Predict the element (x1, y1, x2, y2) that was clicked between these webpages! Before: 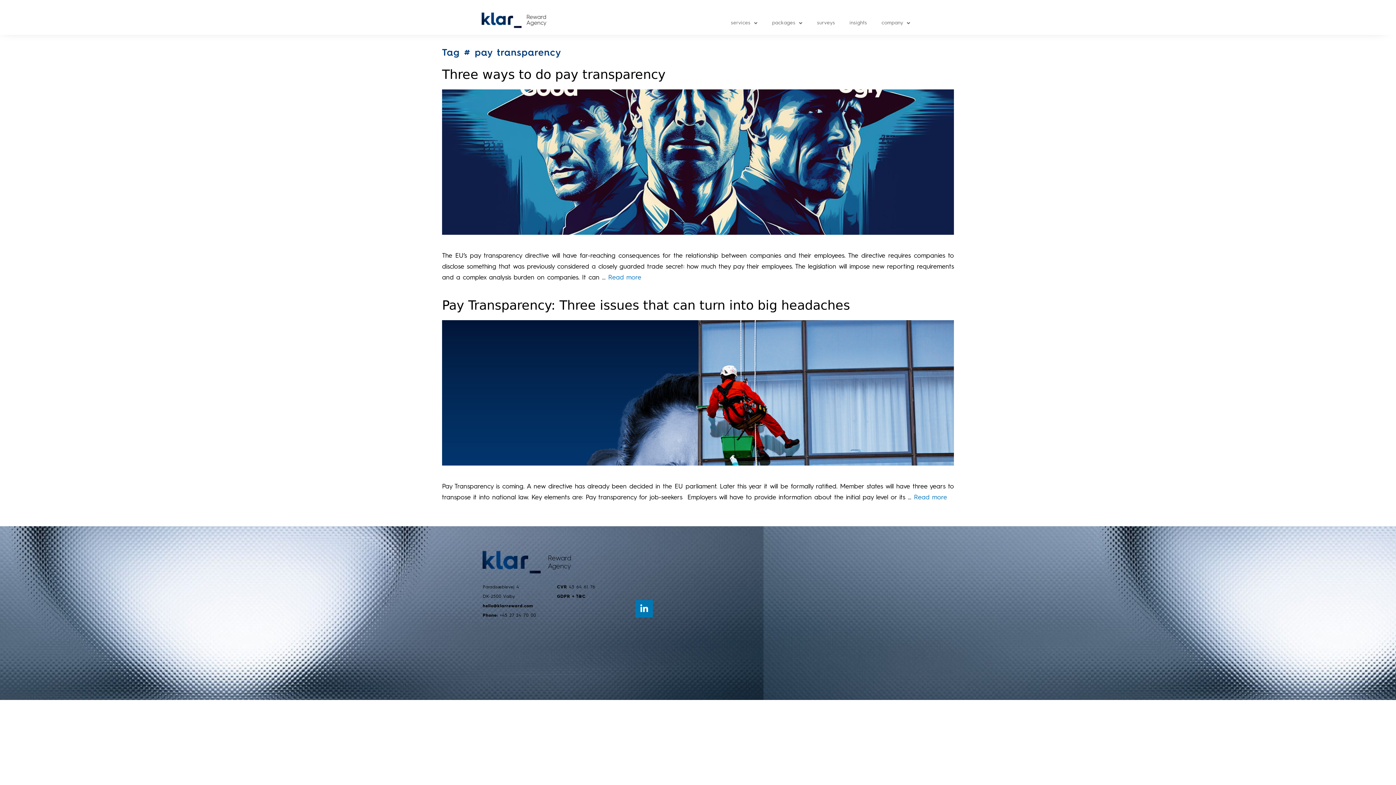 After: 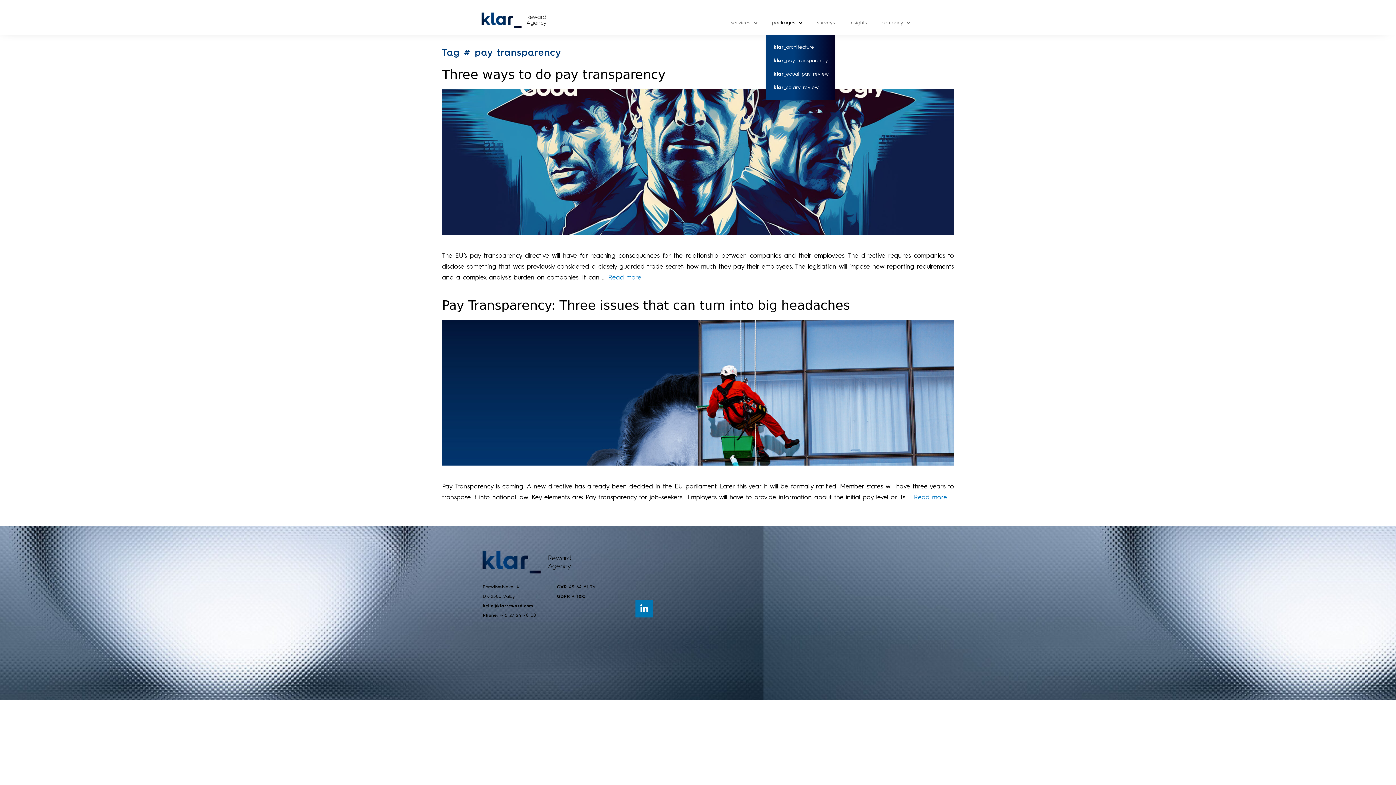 Action: label: packages bbox: (766, 16, 808, 29)